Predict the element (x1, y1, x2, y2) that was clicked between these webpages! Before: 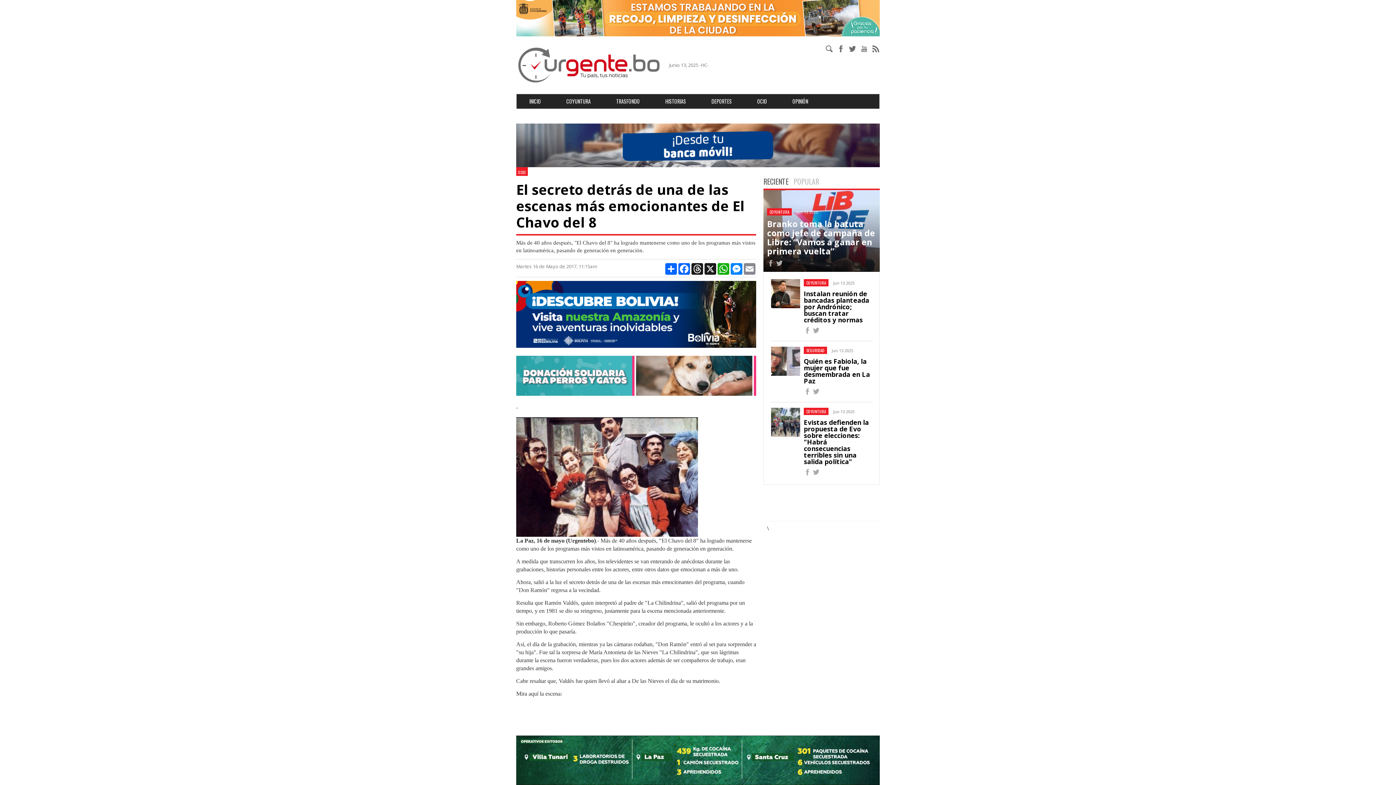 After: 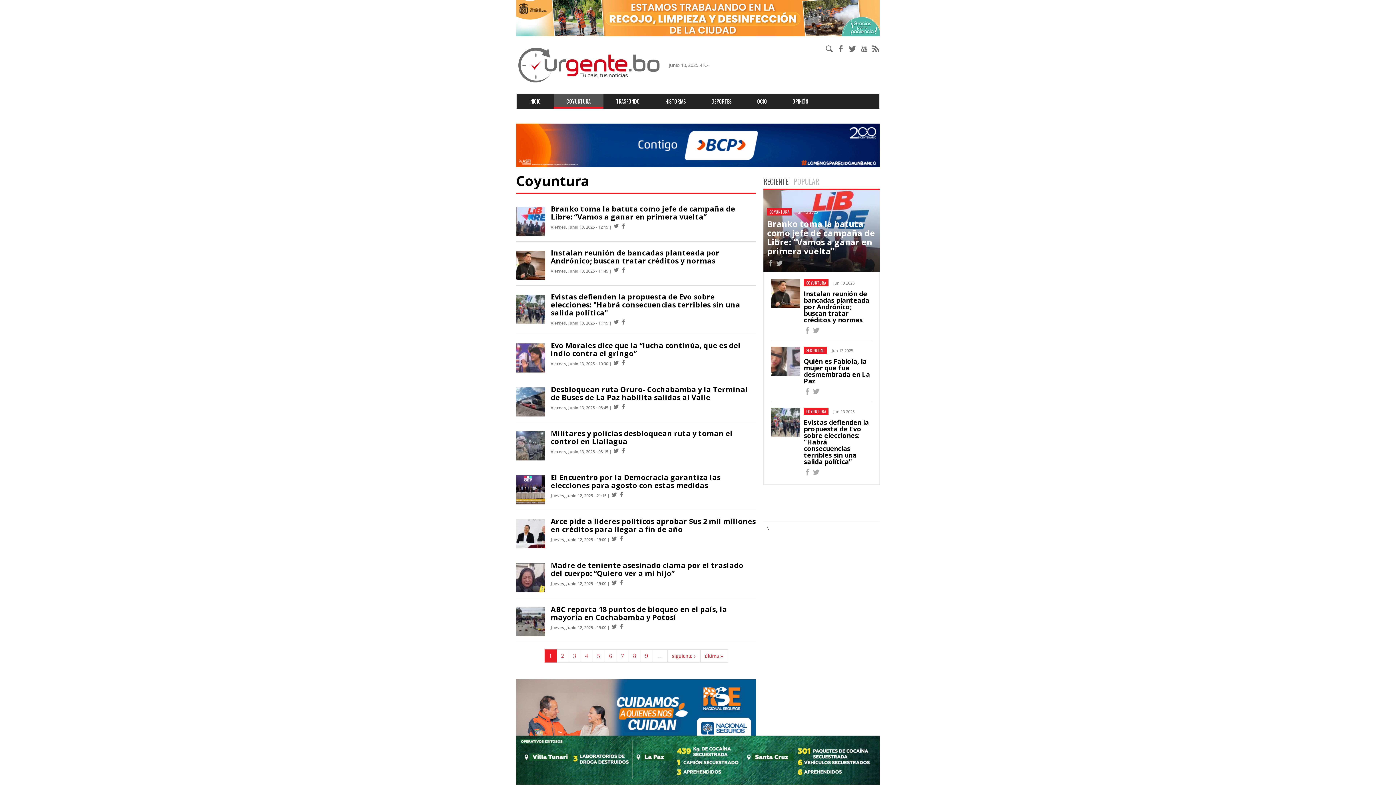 Action: label: COYUNTURA bbox: (553, 94, 603, 108)